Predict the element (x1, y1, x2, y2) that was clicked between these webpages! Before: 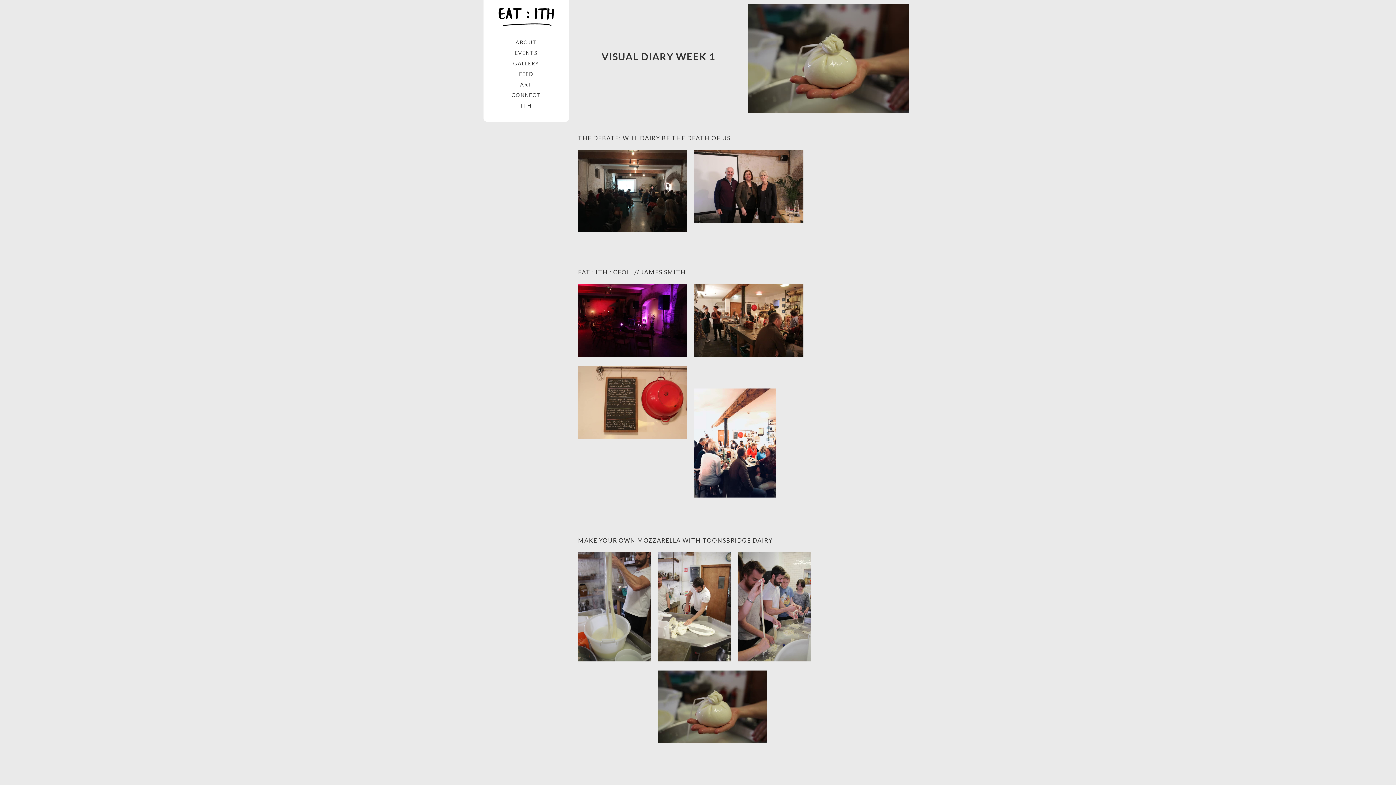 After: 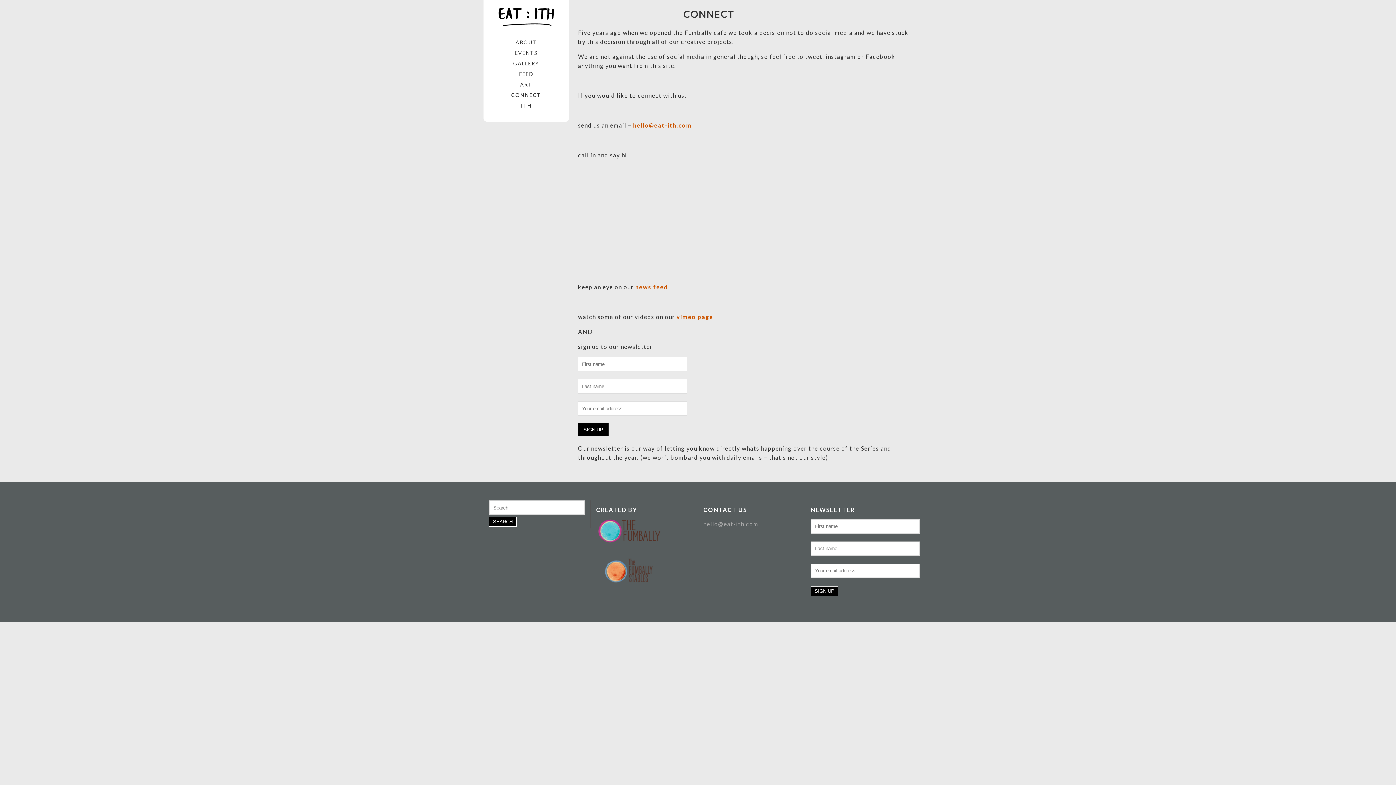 Action: bbox: (490, 89, 561, 100) label: CONNECT